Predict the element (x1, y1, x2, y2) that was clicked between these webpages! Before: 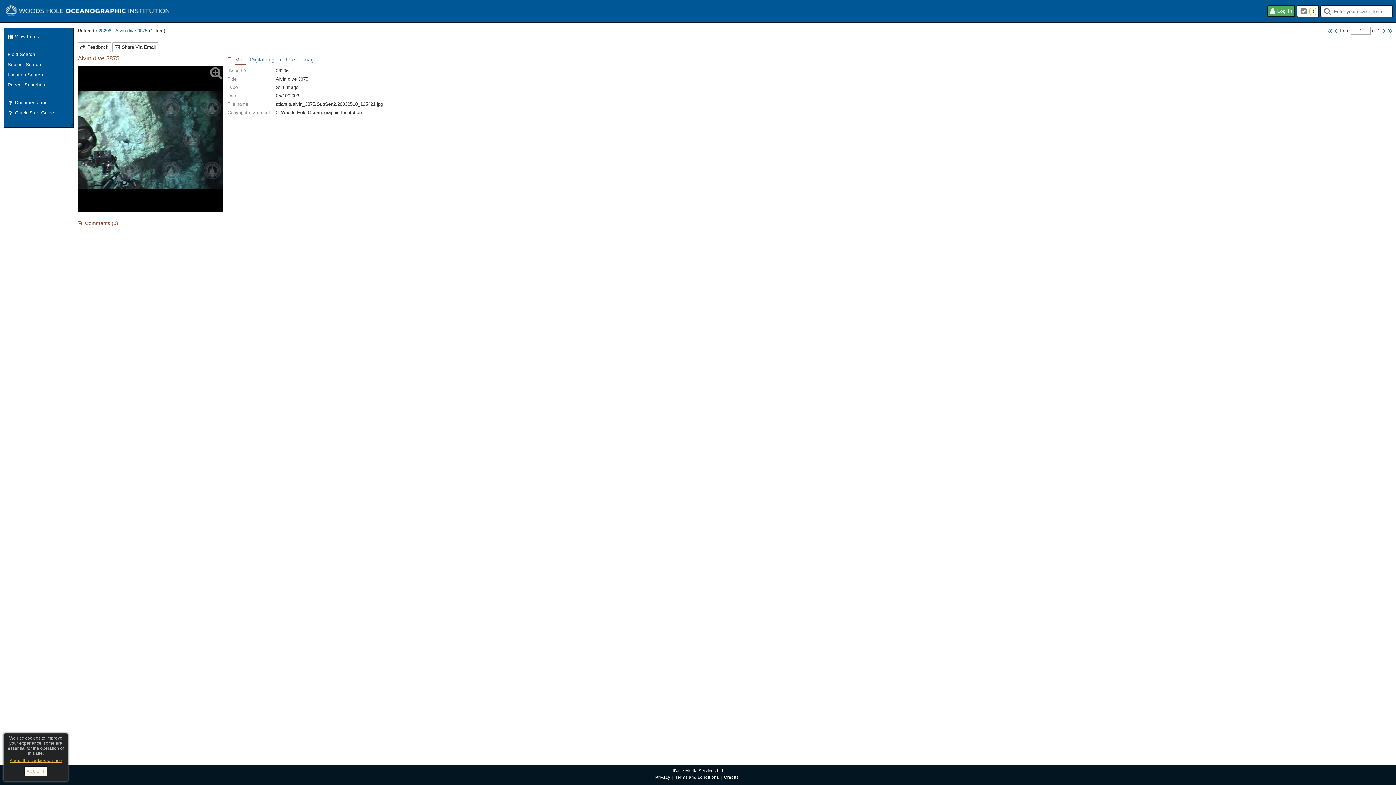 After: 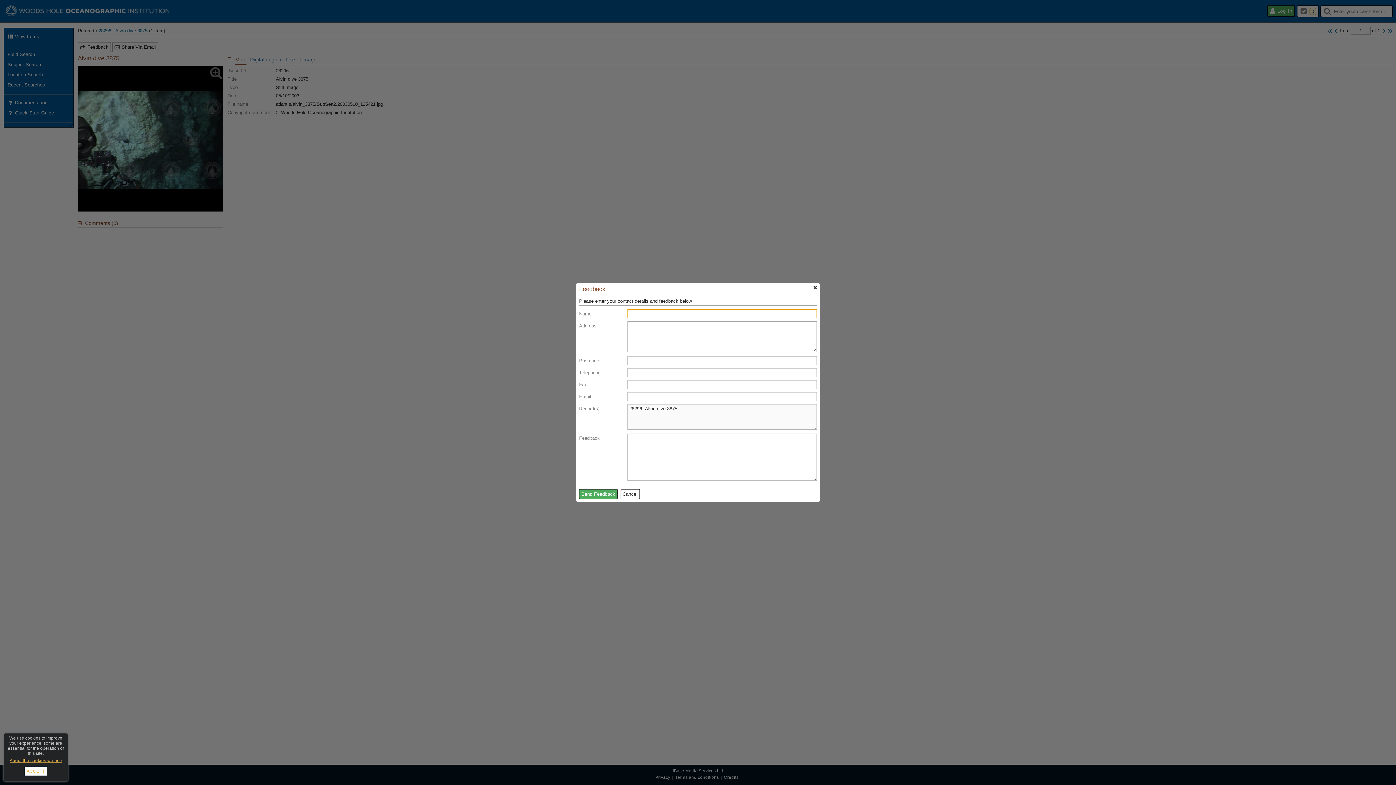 Action: label: Feedback bbox: (78, 42, 110, 51)